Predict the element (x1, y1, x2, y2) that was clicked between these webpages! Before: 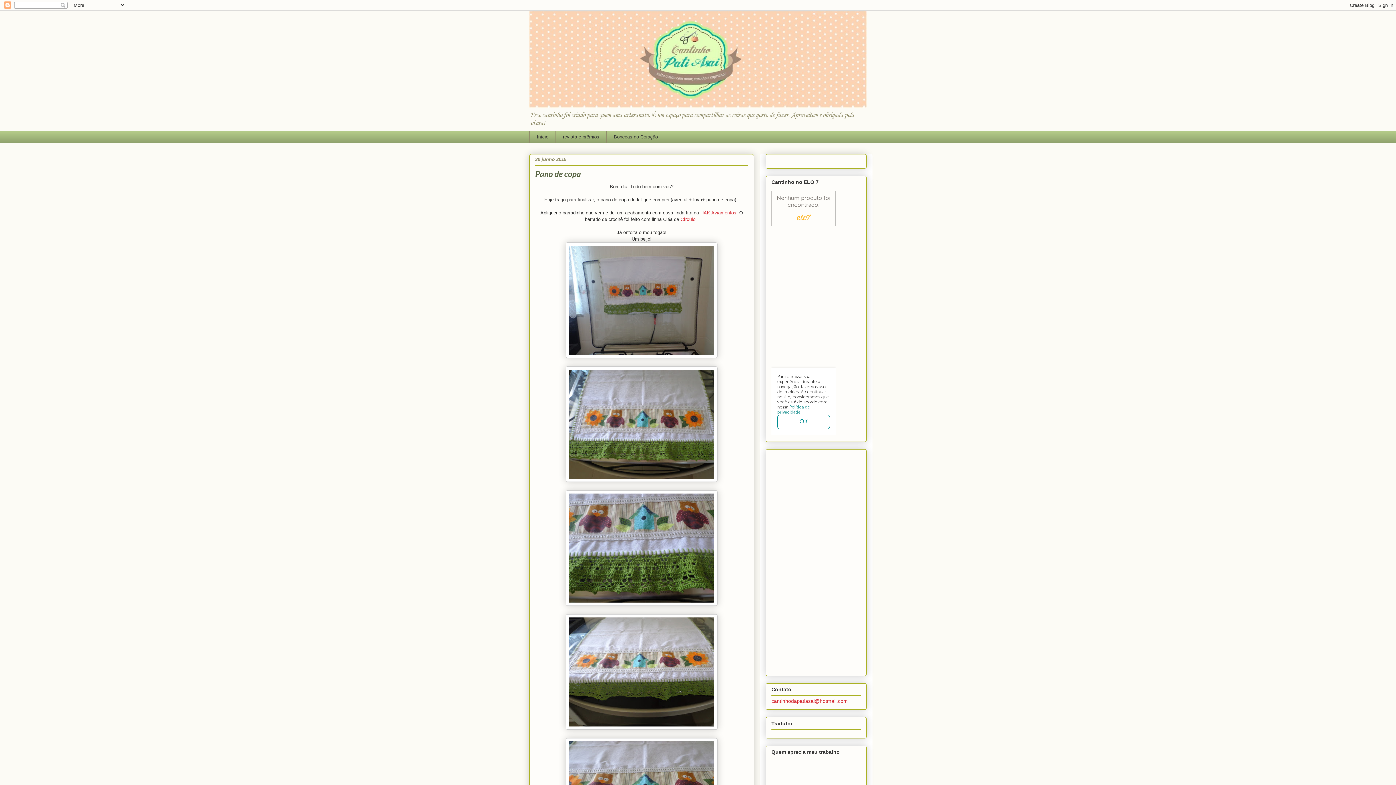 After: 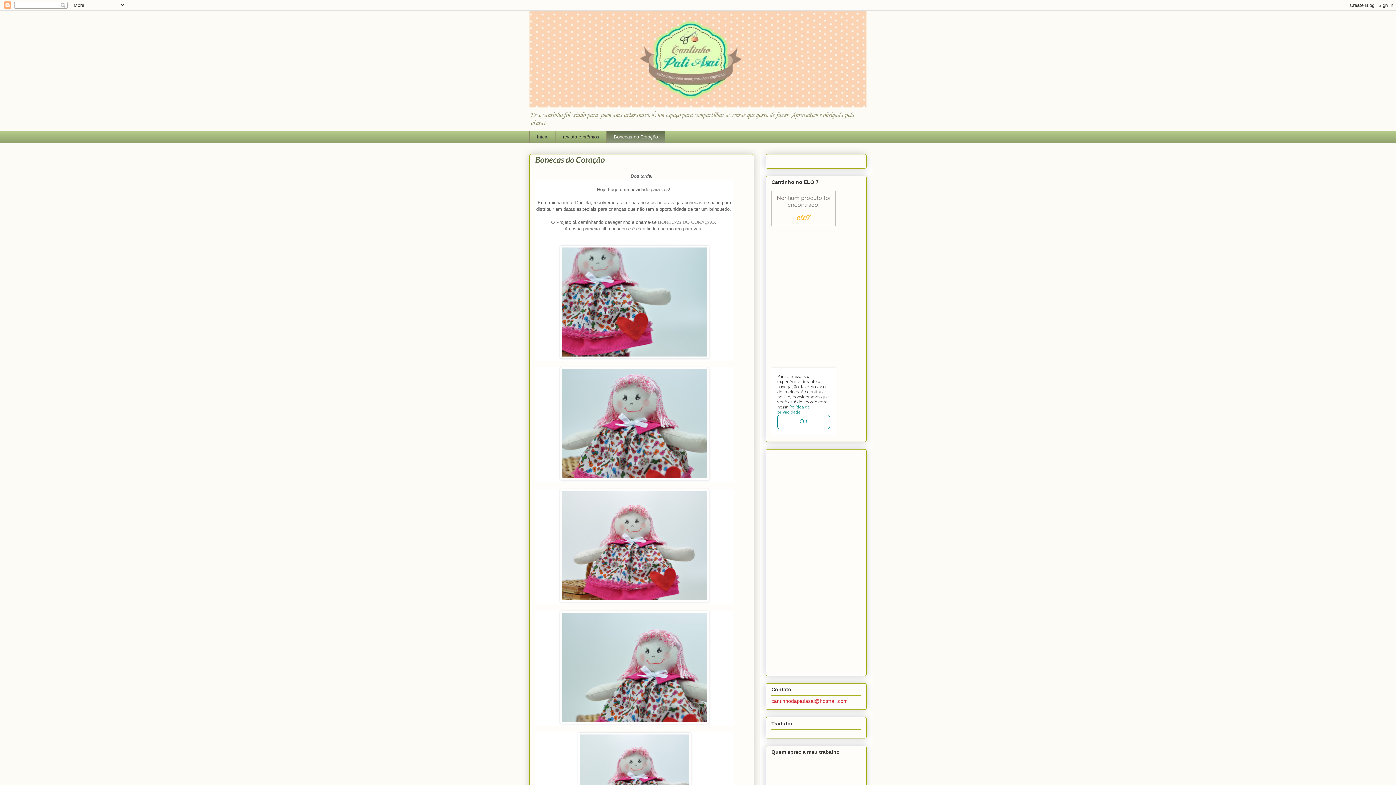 Action: bbox: (606, 130, 665, 143) label: Bonecas do Coração